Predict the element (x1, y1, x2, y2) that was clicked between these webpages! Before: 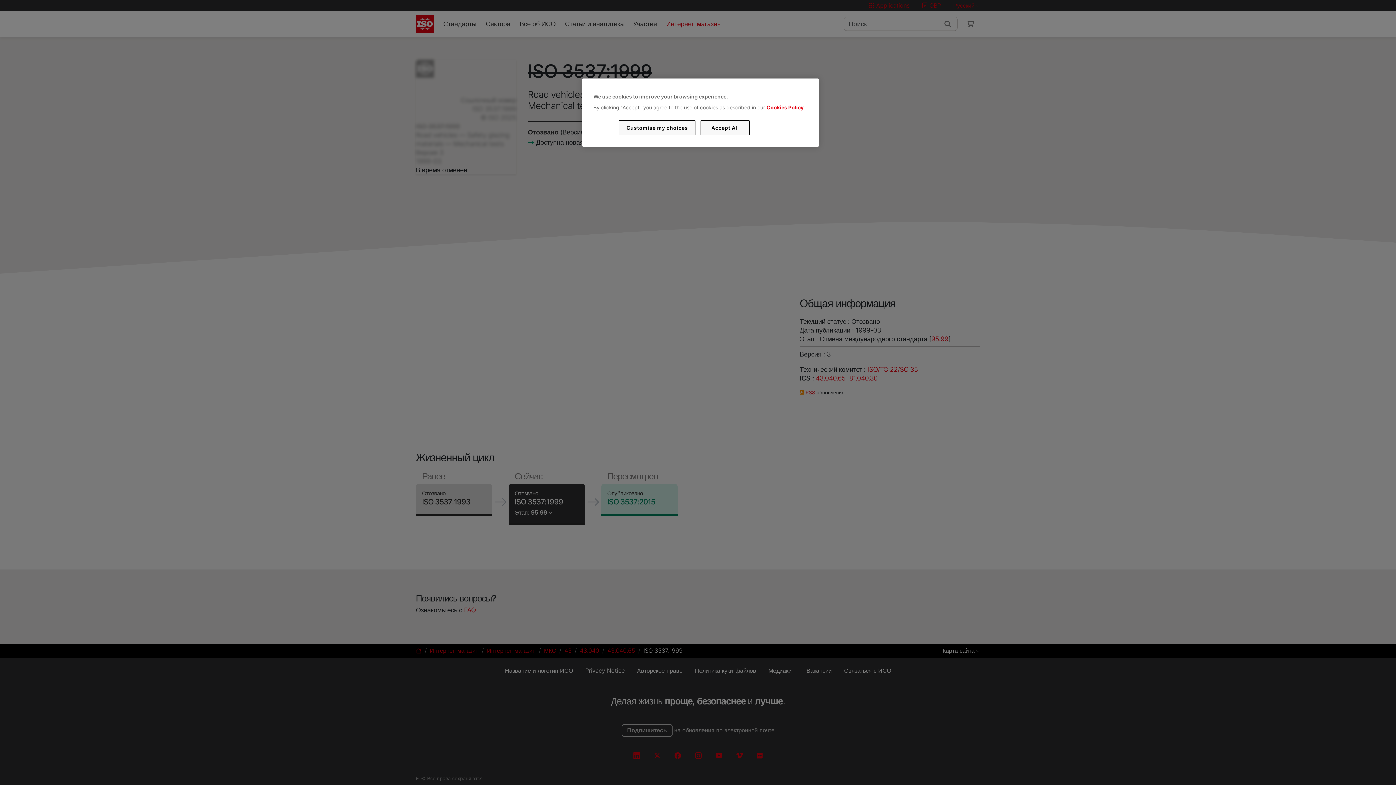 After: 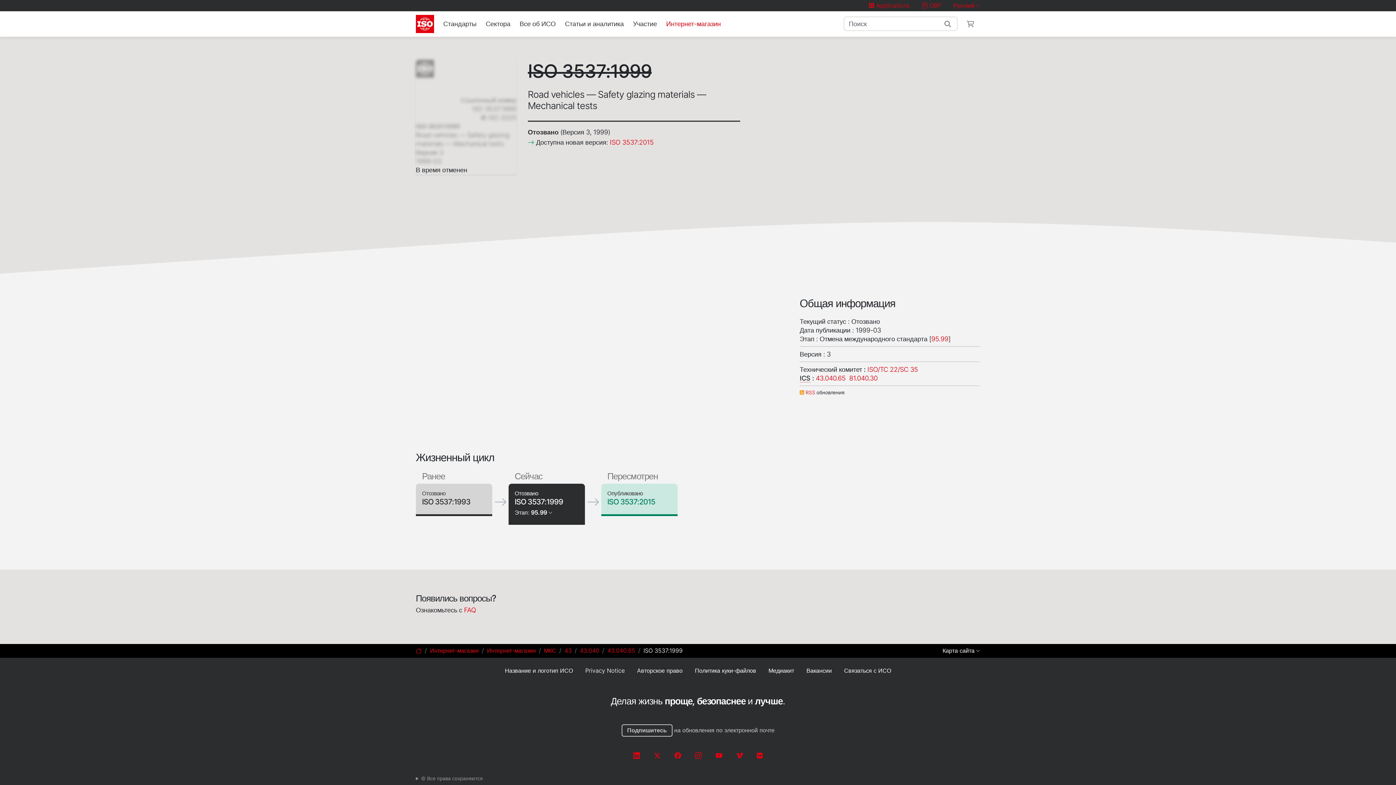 Action: label: Accept All bbox: (700, 120, 749, 135)